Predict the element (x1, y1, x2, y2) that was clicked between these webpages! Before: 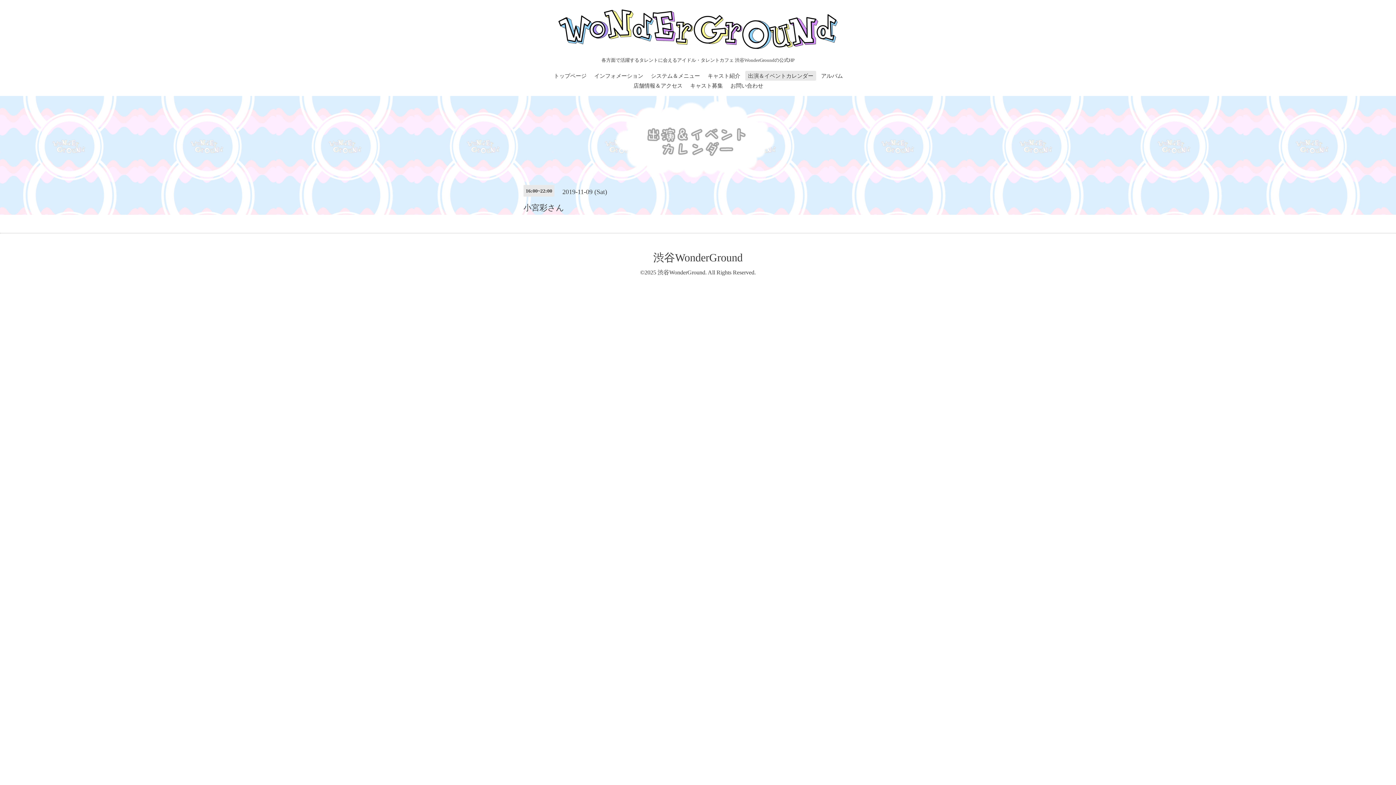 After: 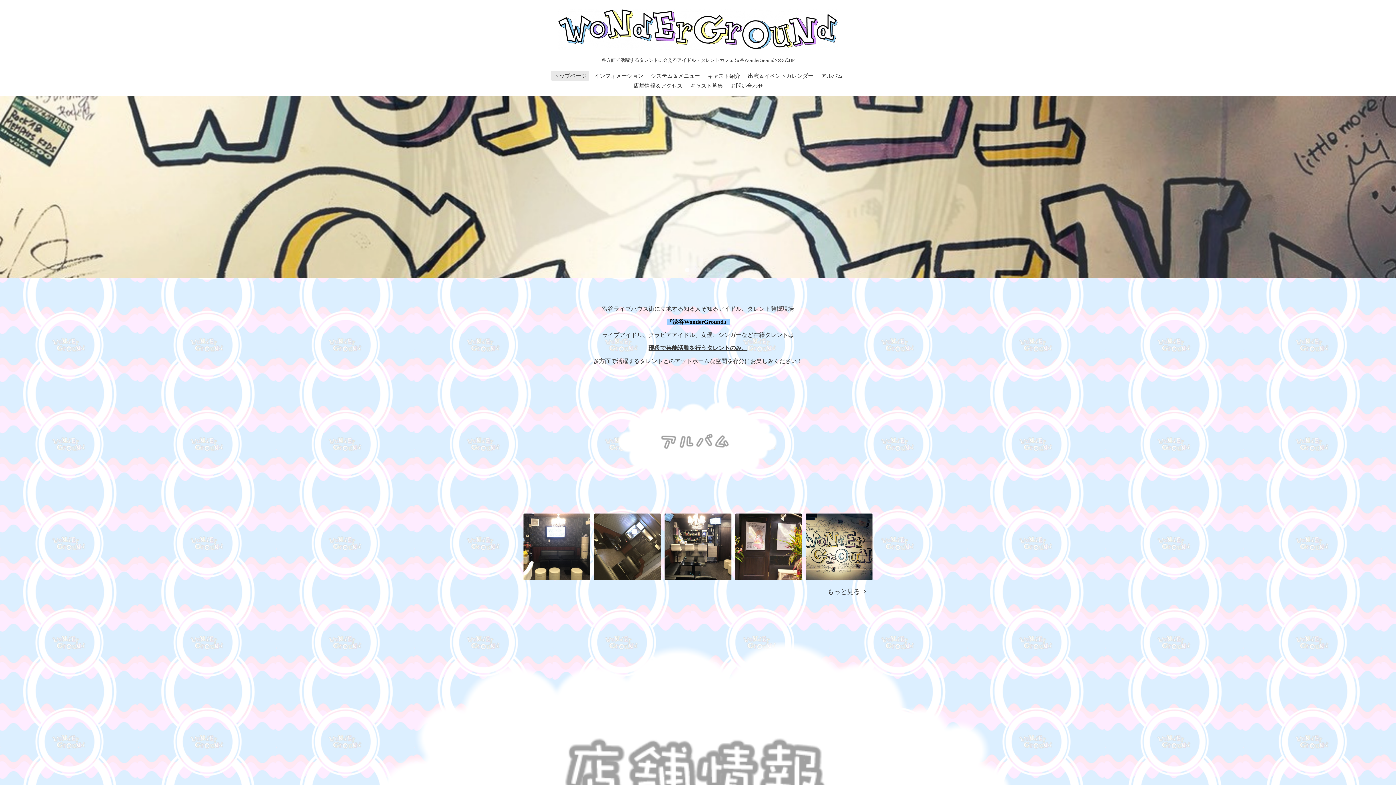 Action: bbox: (651, 248, 745, 266) label: 渋谷WonderGround